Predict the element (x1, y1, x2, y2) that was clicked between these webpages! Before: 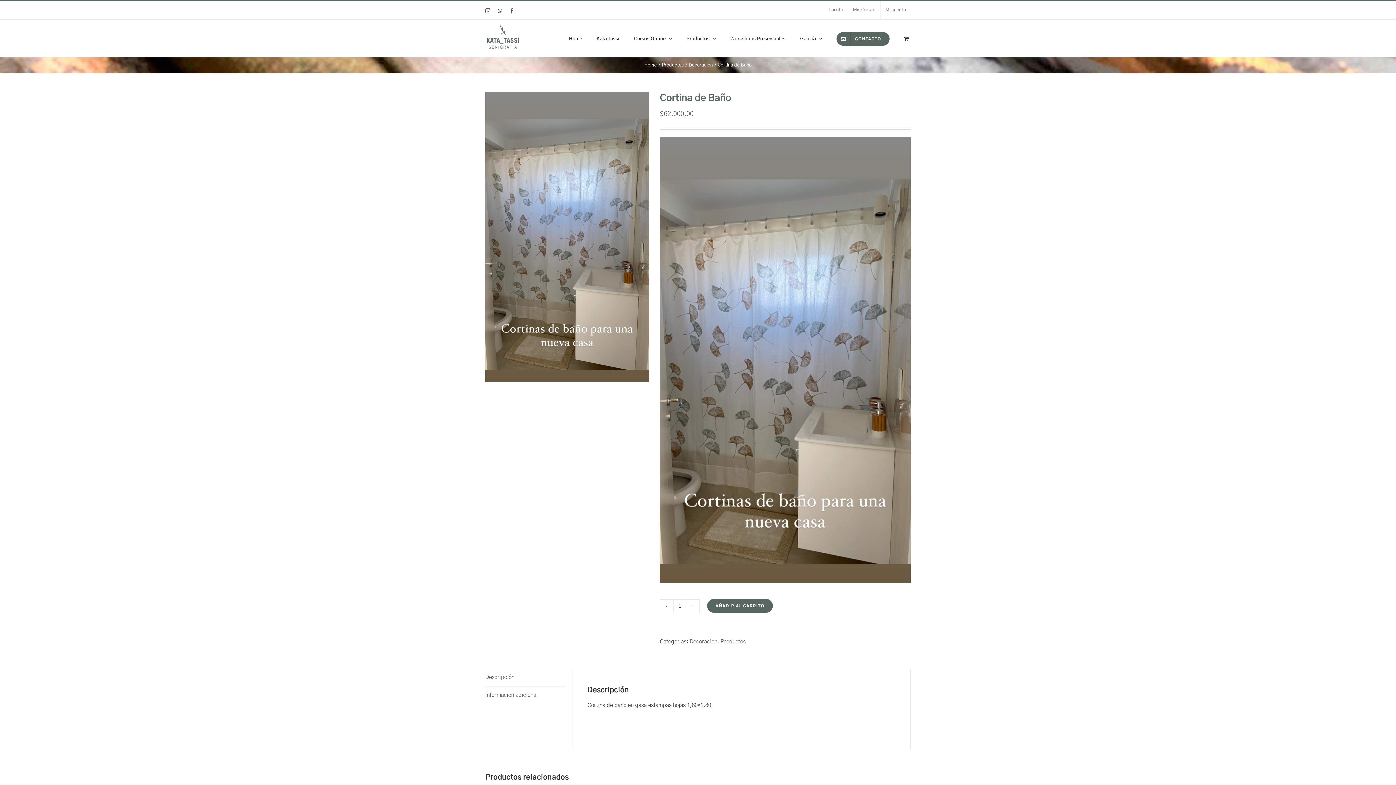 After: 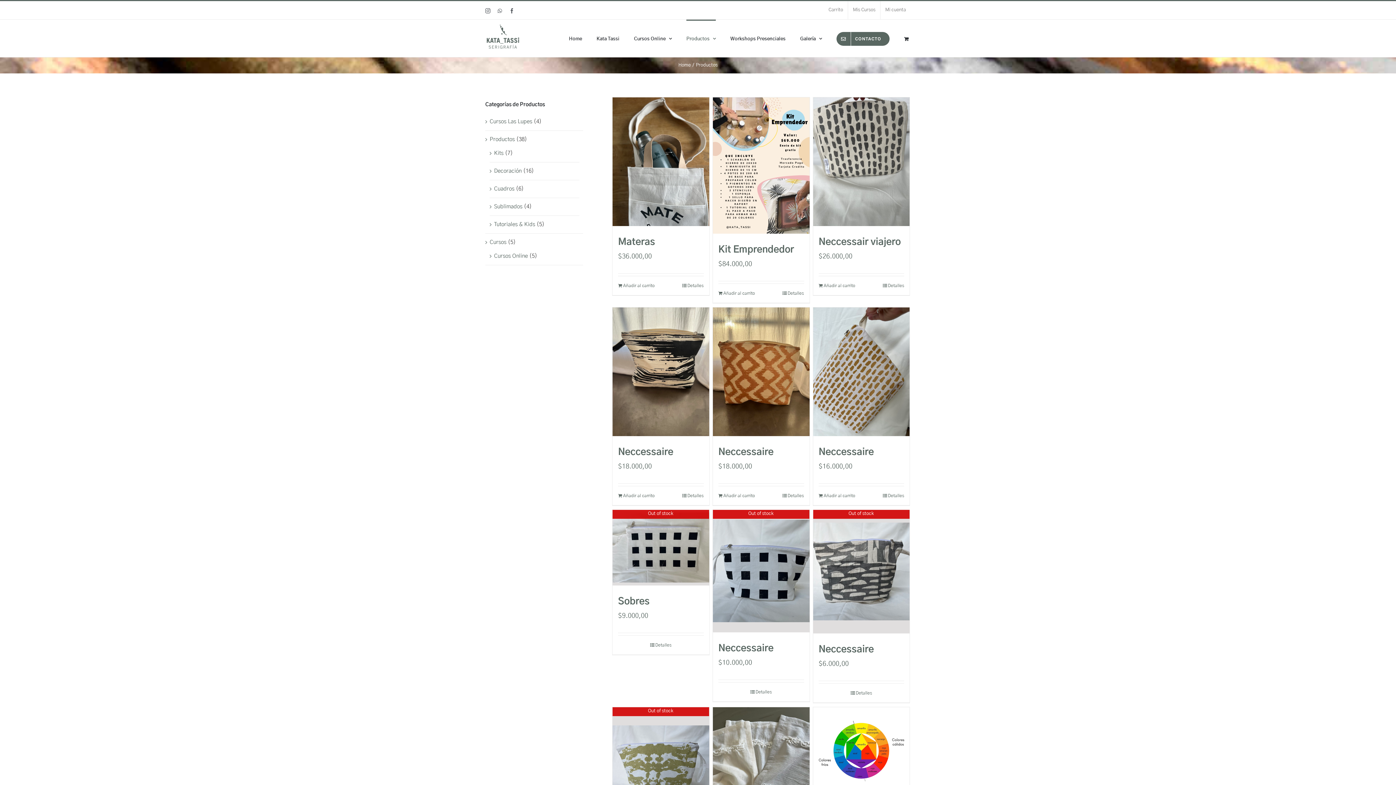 Action: bbox: (686, 19, 716, 57) label: Productos